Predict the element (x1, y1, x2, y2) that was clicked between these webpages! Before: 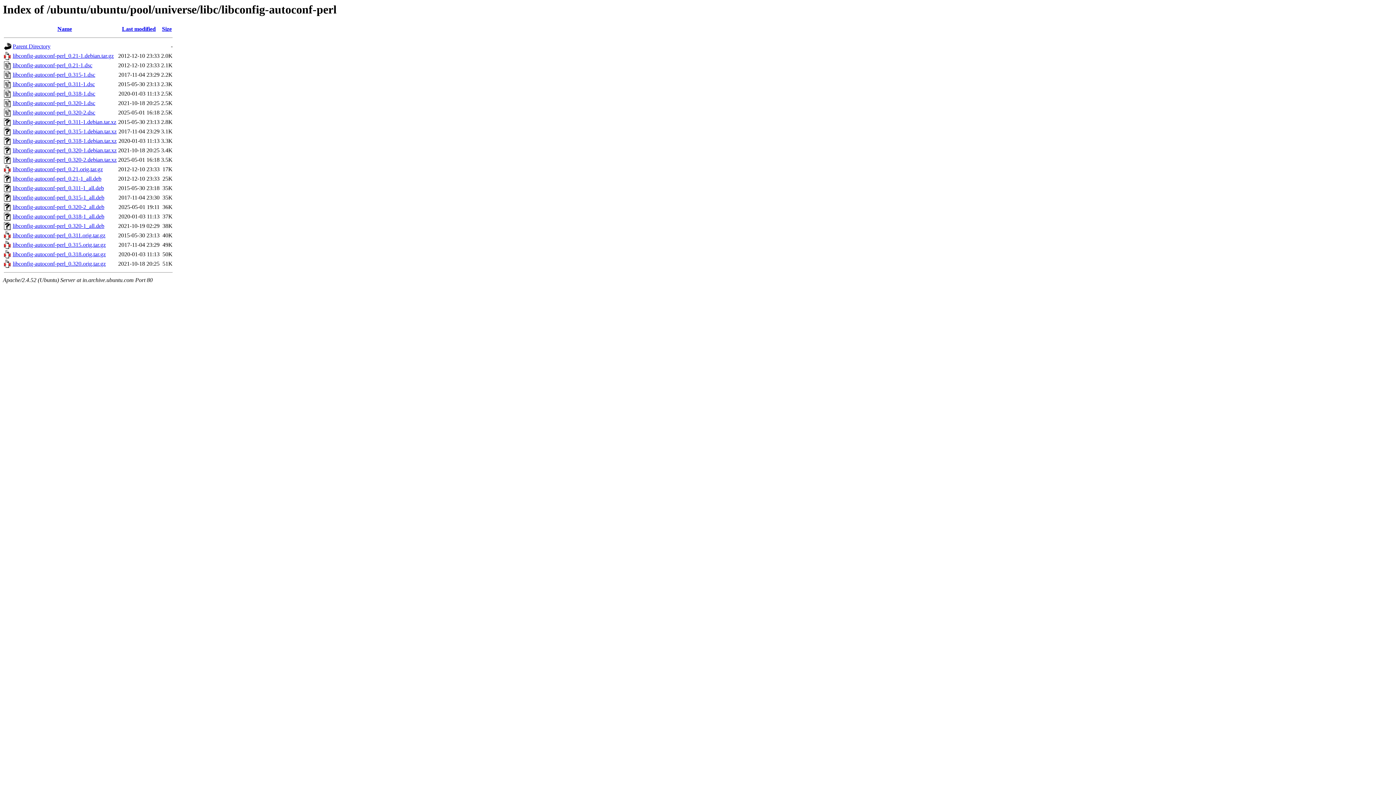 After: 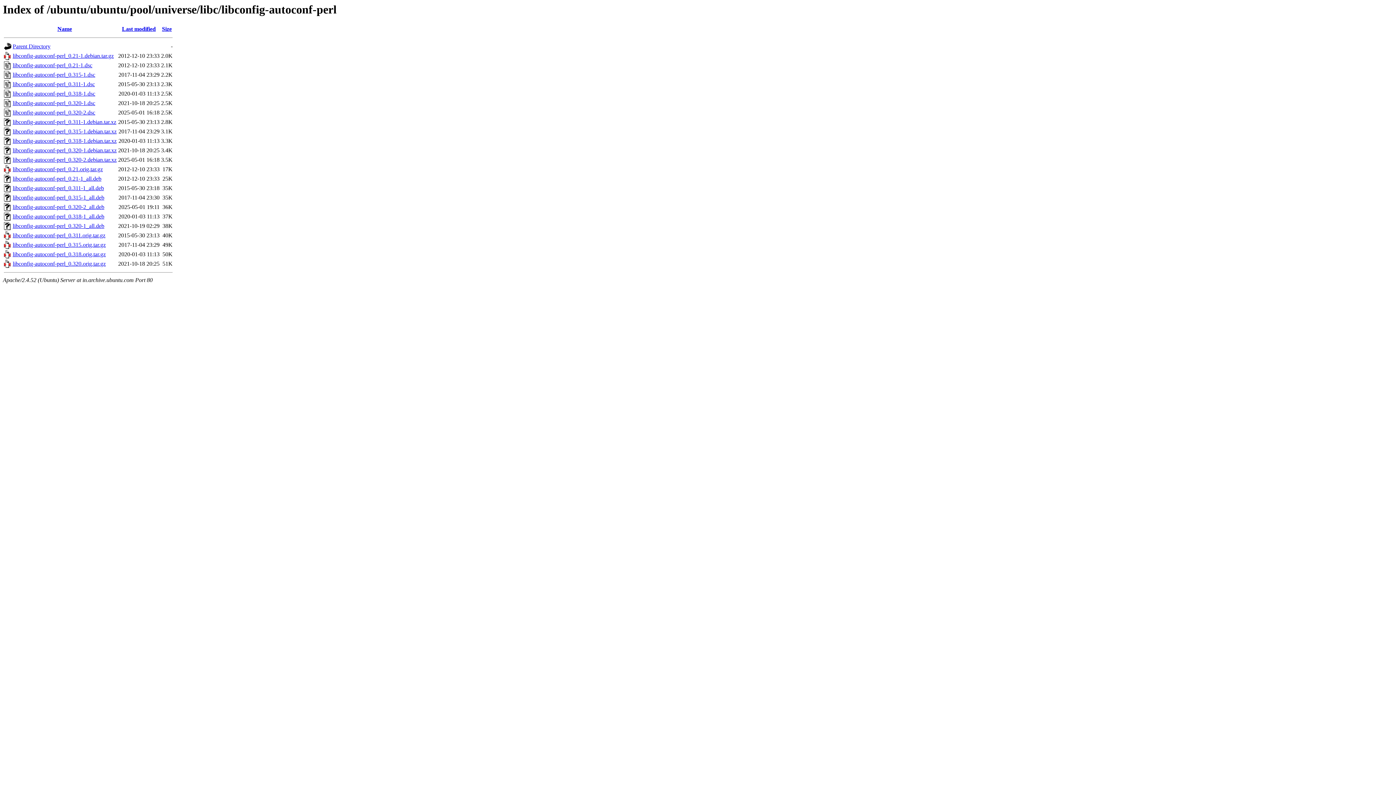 Action: label: libconfig-autoconf-perl_0.315-1_all.deb bbox: (12, 194, 104, 200)